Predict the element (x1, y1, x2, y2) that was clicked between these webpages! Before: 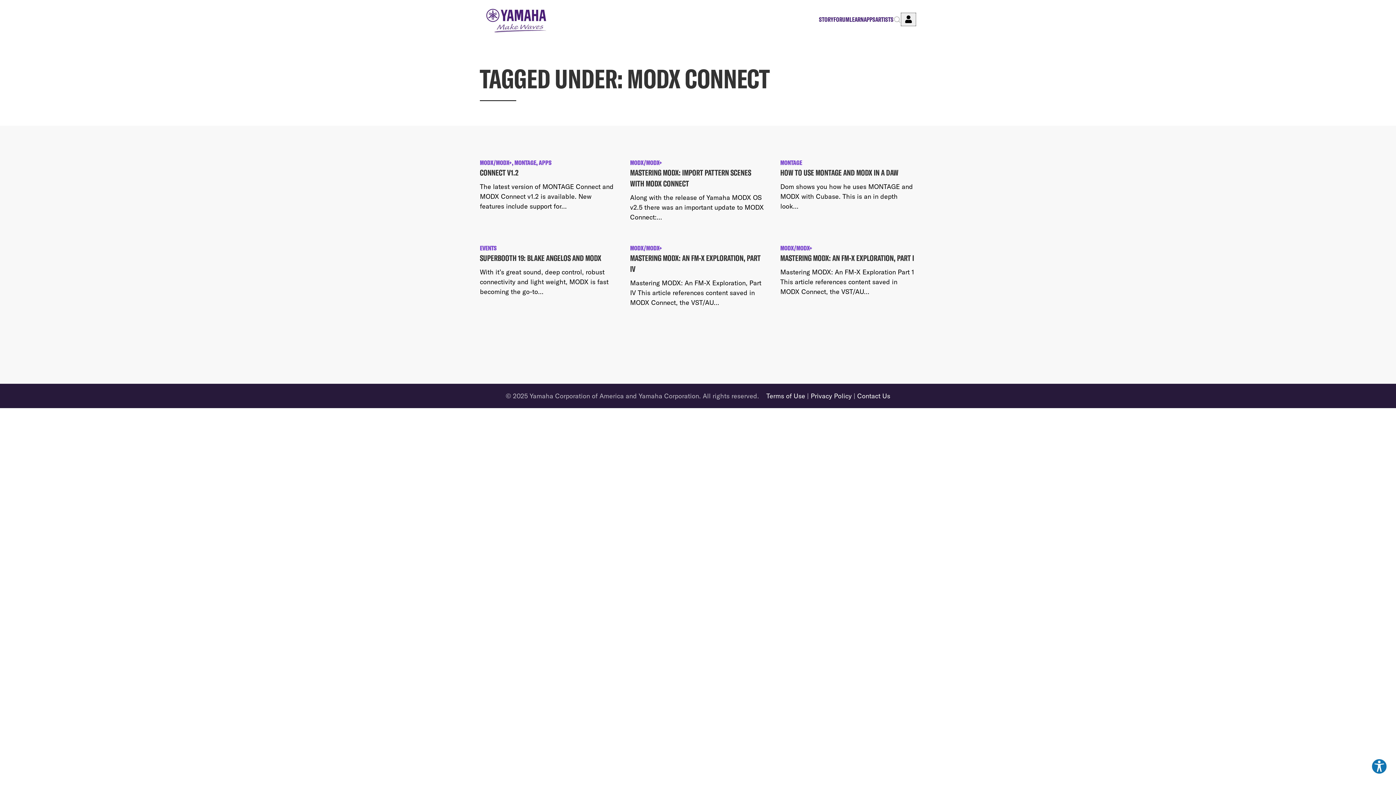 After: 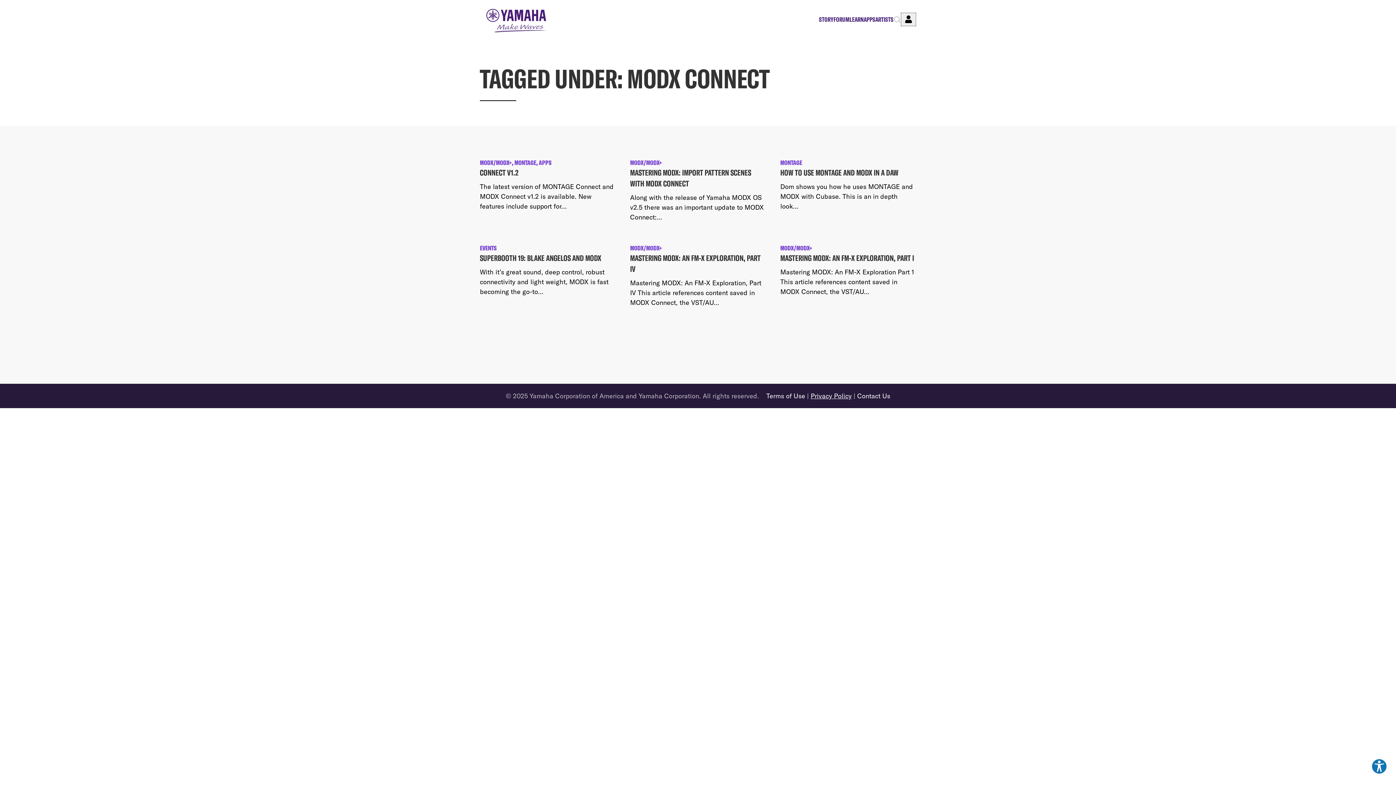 Action: label: Privacy Policy bbox: (810, 392, 852, 400)